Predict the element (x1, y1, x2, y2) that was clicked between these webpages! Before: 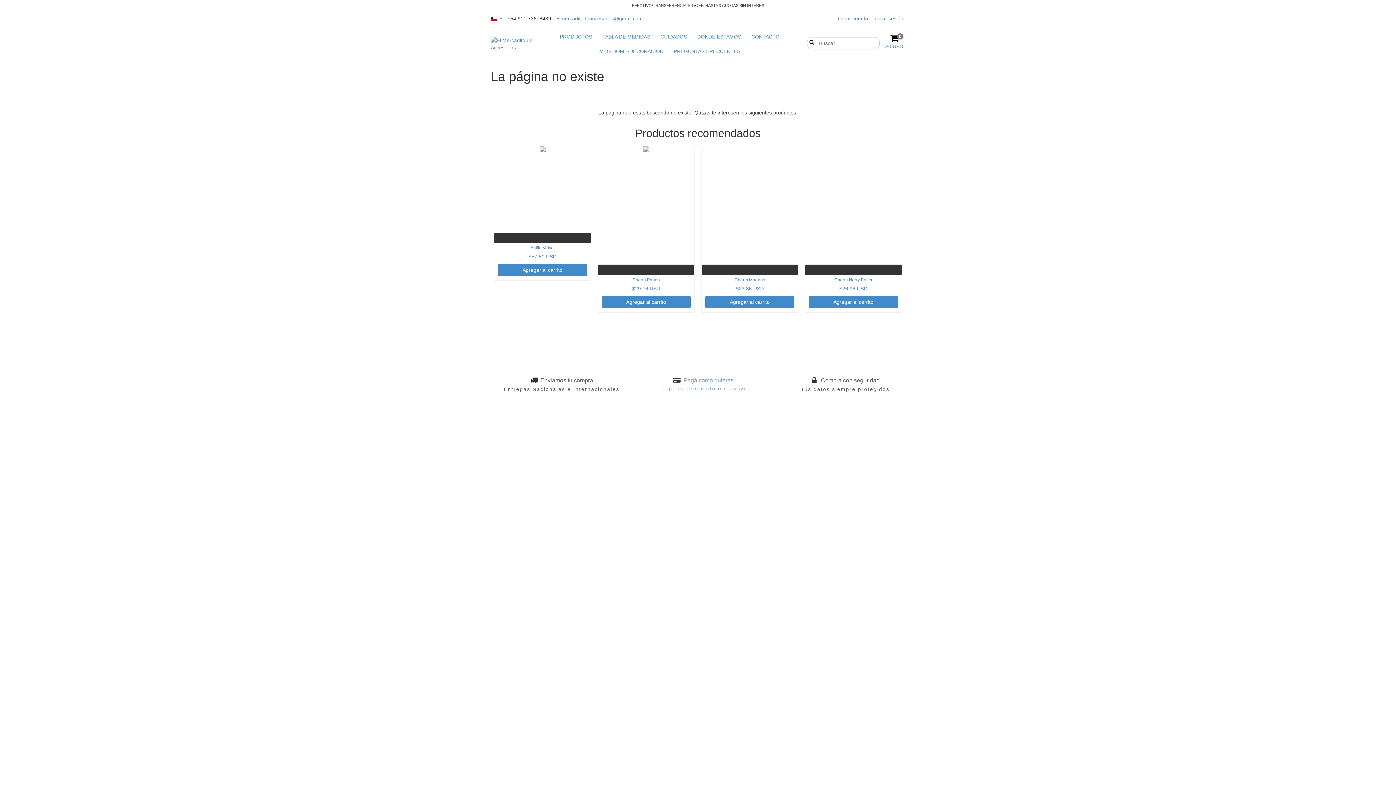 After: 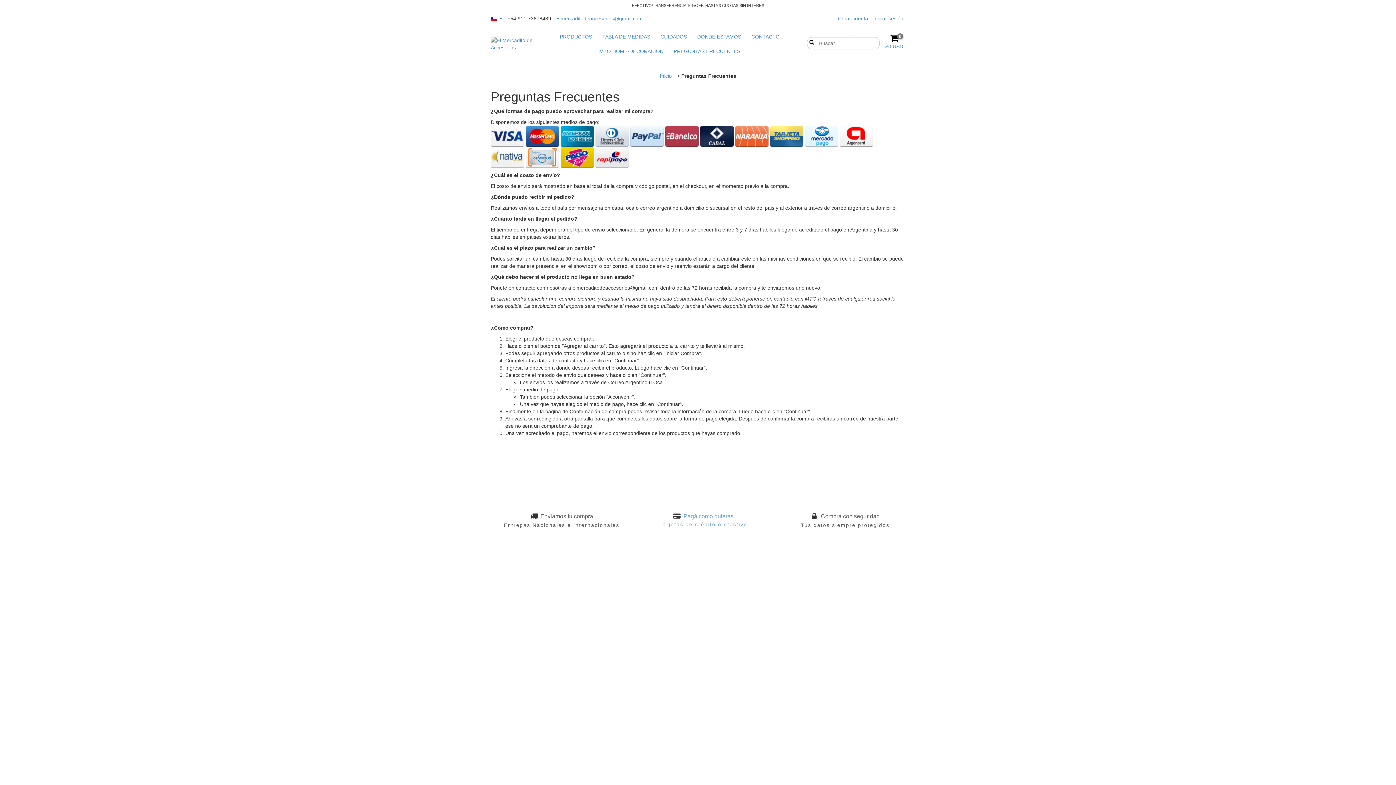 Action: label: PREGUNTAS FRECUENTES bbox: (669, 44, 744, 58)